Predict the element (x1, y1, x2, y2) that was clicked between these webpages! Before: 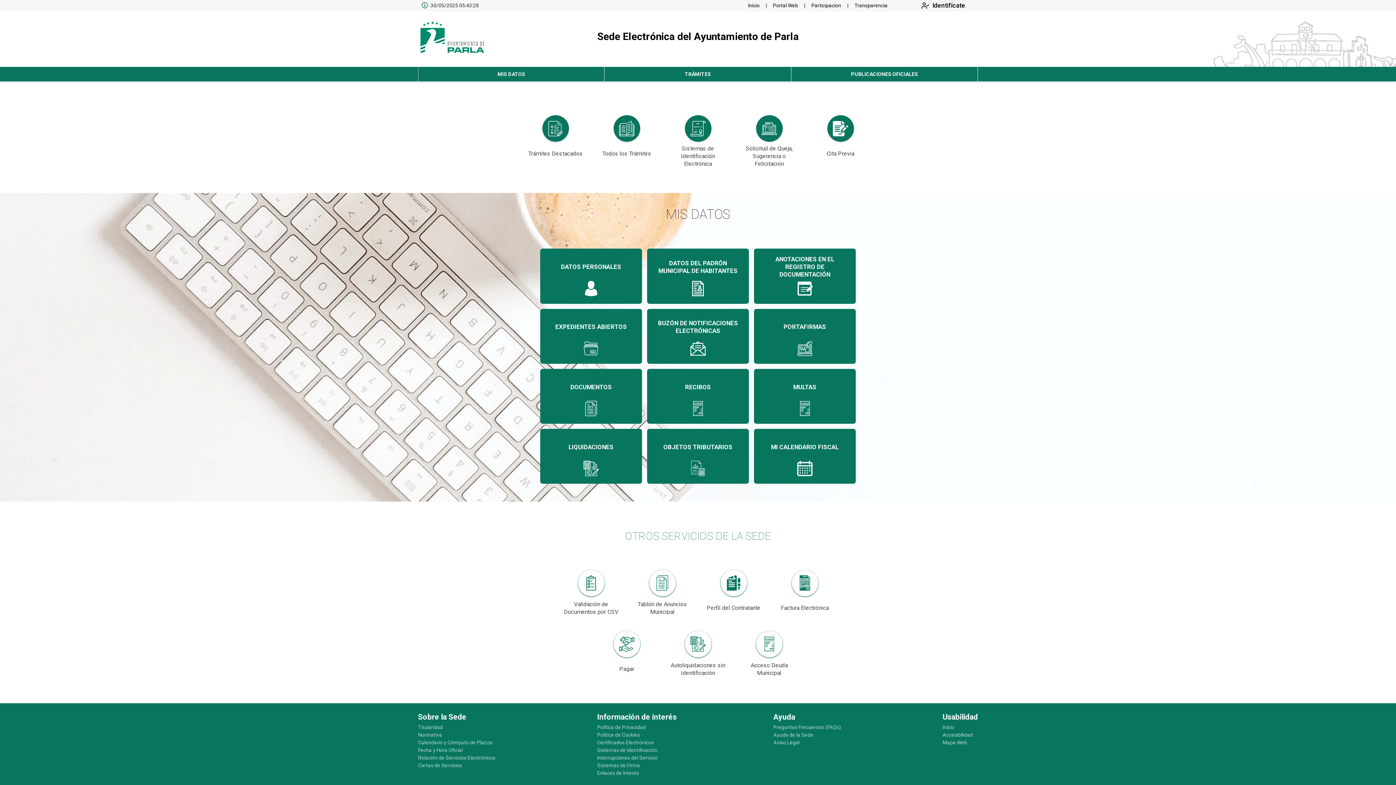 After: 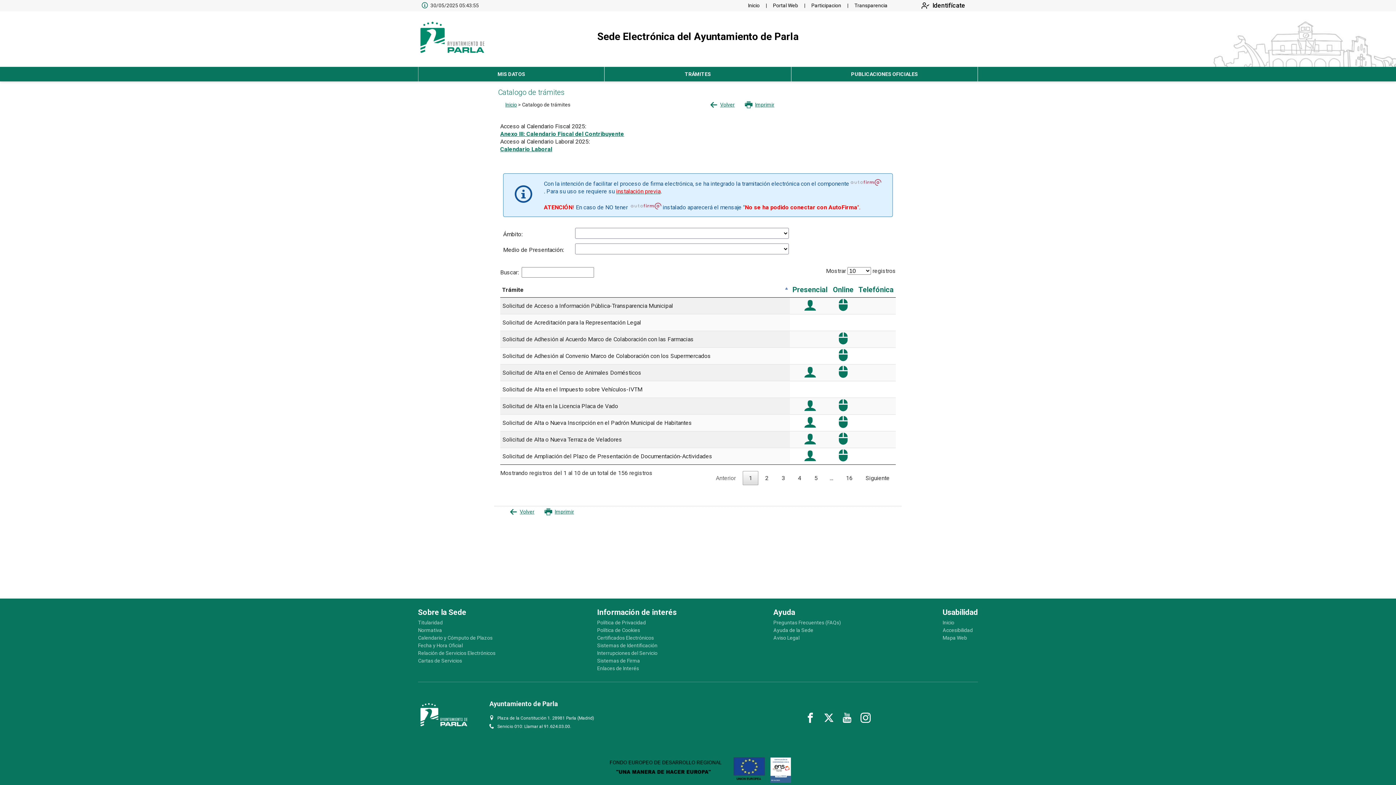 Action: bbox: (596, 114, 657, 170) label: Todos los Trámites